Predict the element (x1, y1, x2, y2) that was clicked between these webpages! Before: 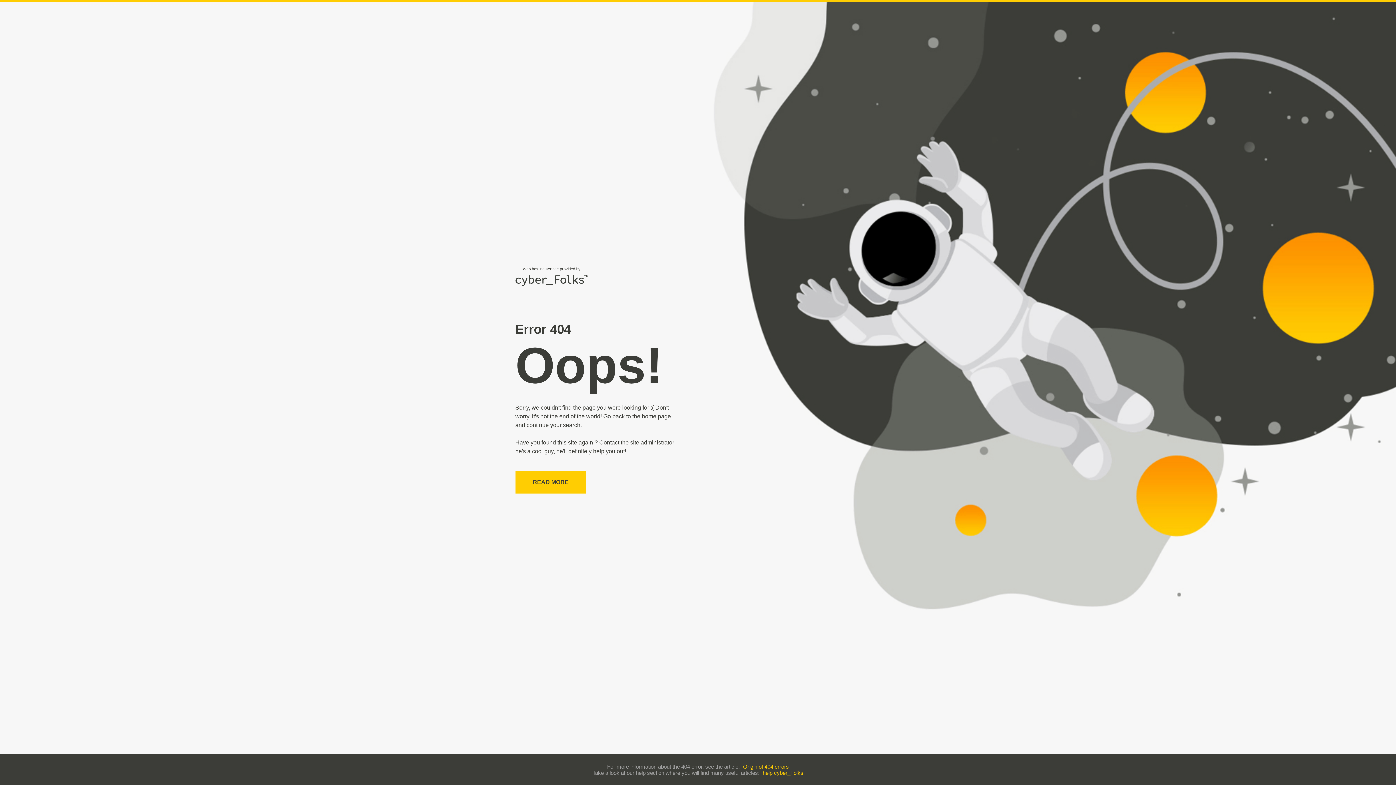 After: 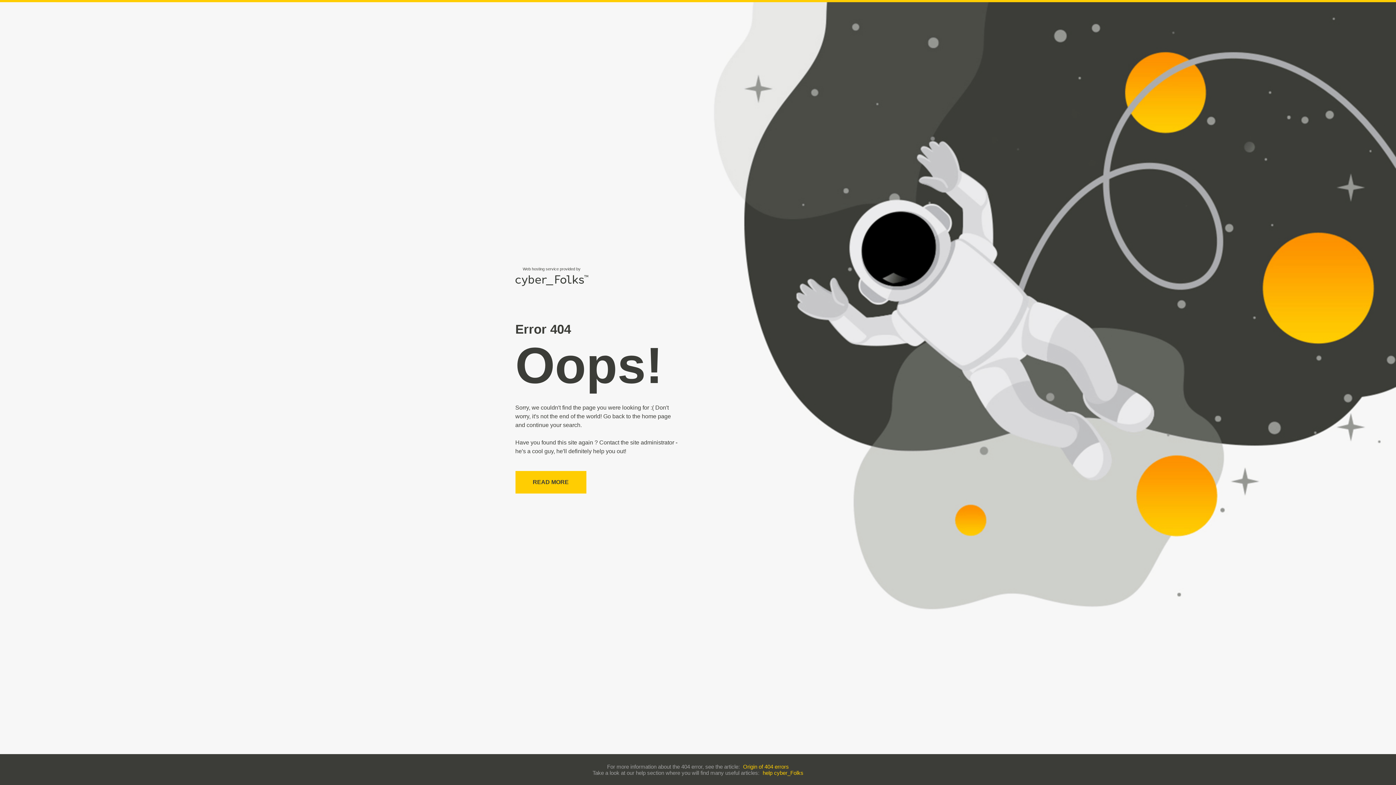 Action: bbox: (743, 763, 789, 770) label: Origin of 404 errors